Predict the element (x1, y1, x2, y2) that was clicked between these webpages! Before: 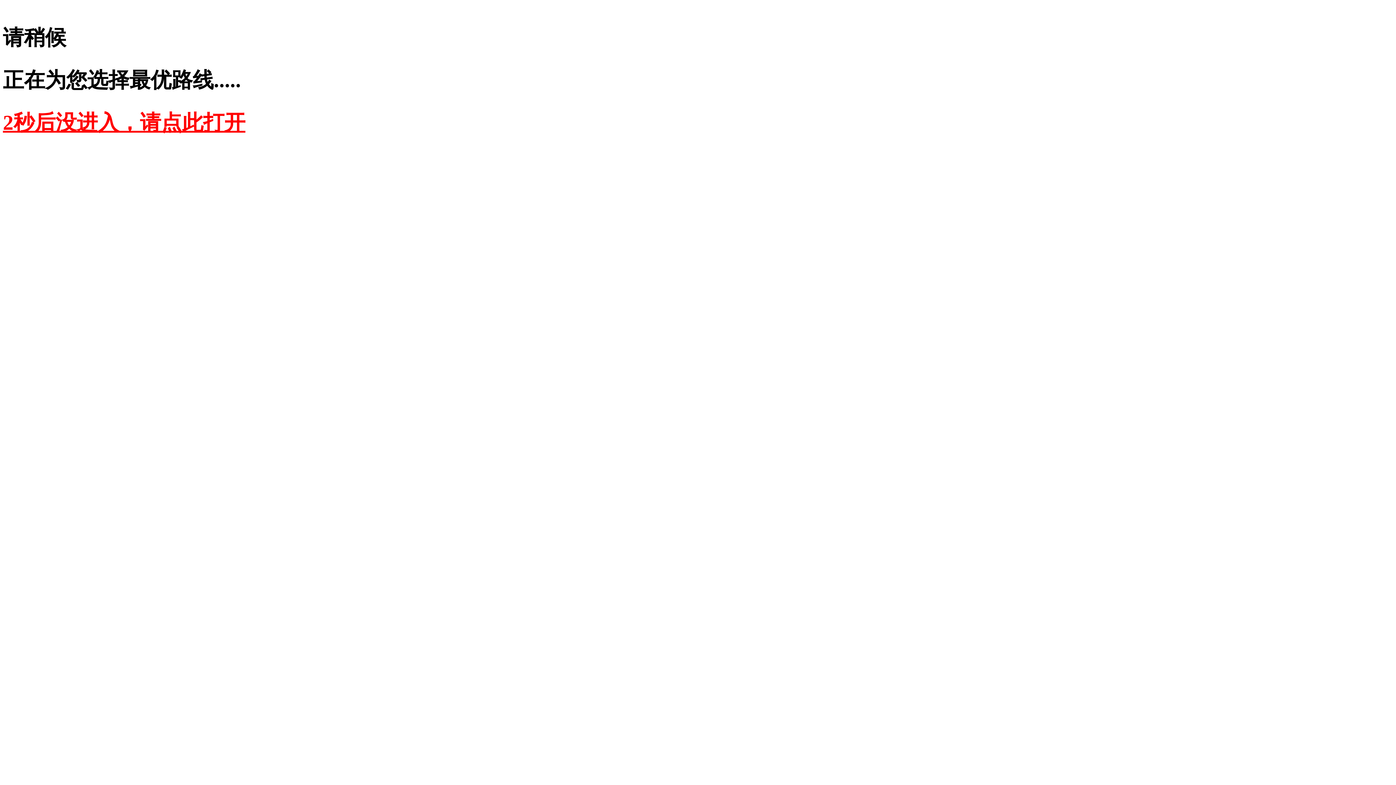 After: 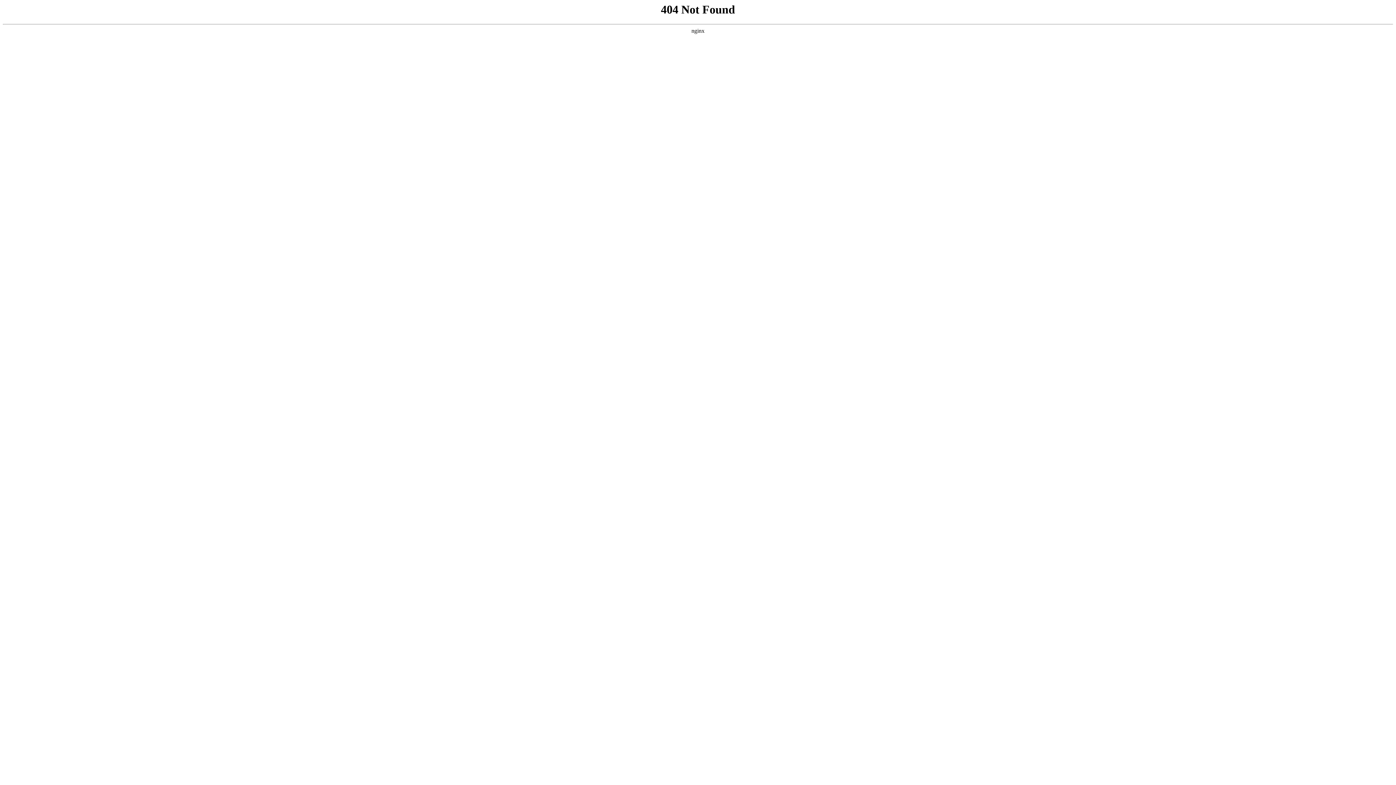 Action: bbox: (2, 110, 245, 134) label: 2秒后没进入，请点此打开